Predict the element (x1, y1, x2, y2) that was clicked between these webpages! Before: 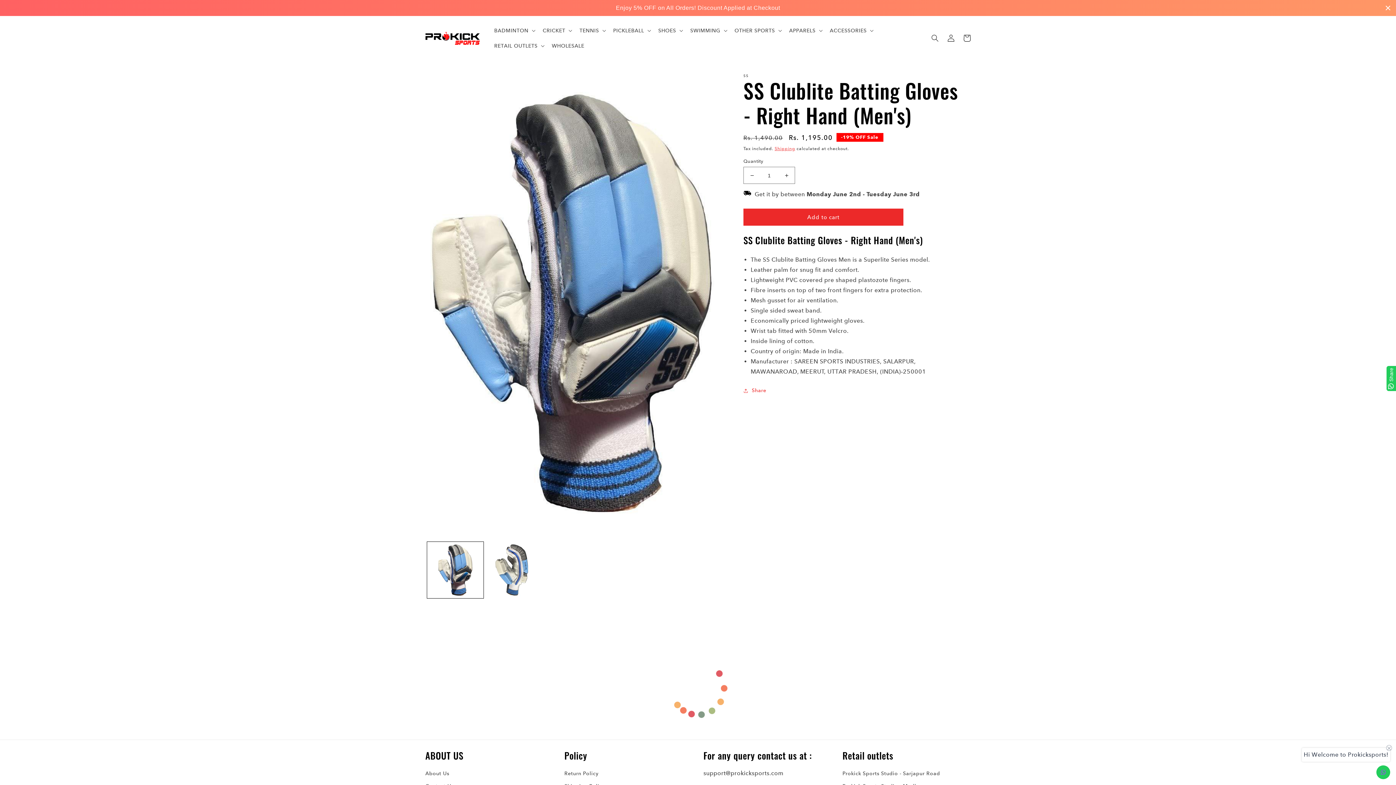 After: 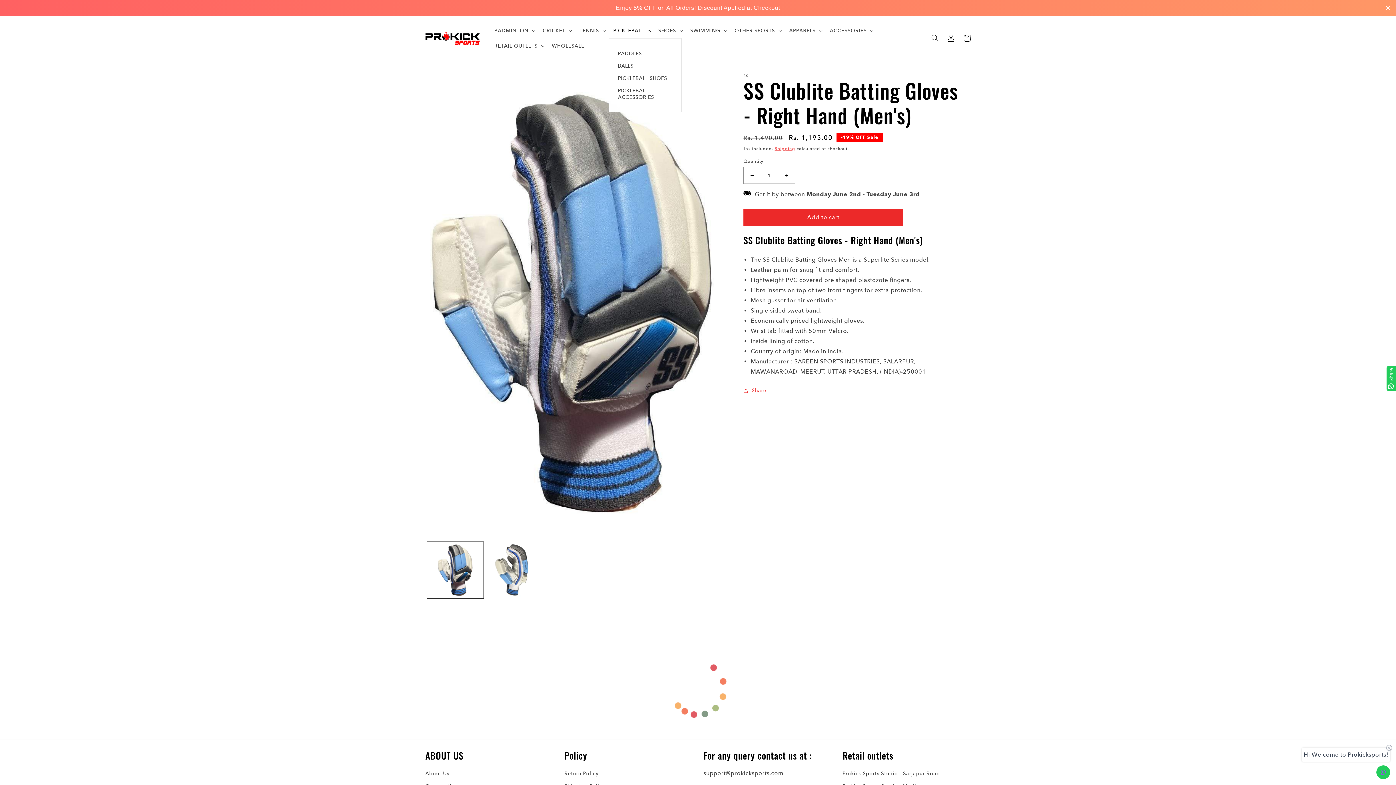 Action: label: PICKLEBALL bbox: (608, 22, 654, 38)